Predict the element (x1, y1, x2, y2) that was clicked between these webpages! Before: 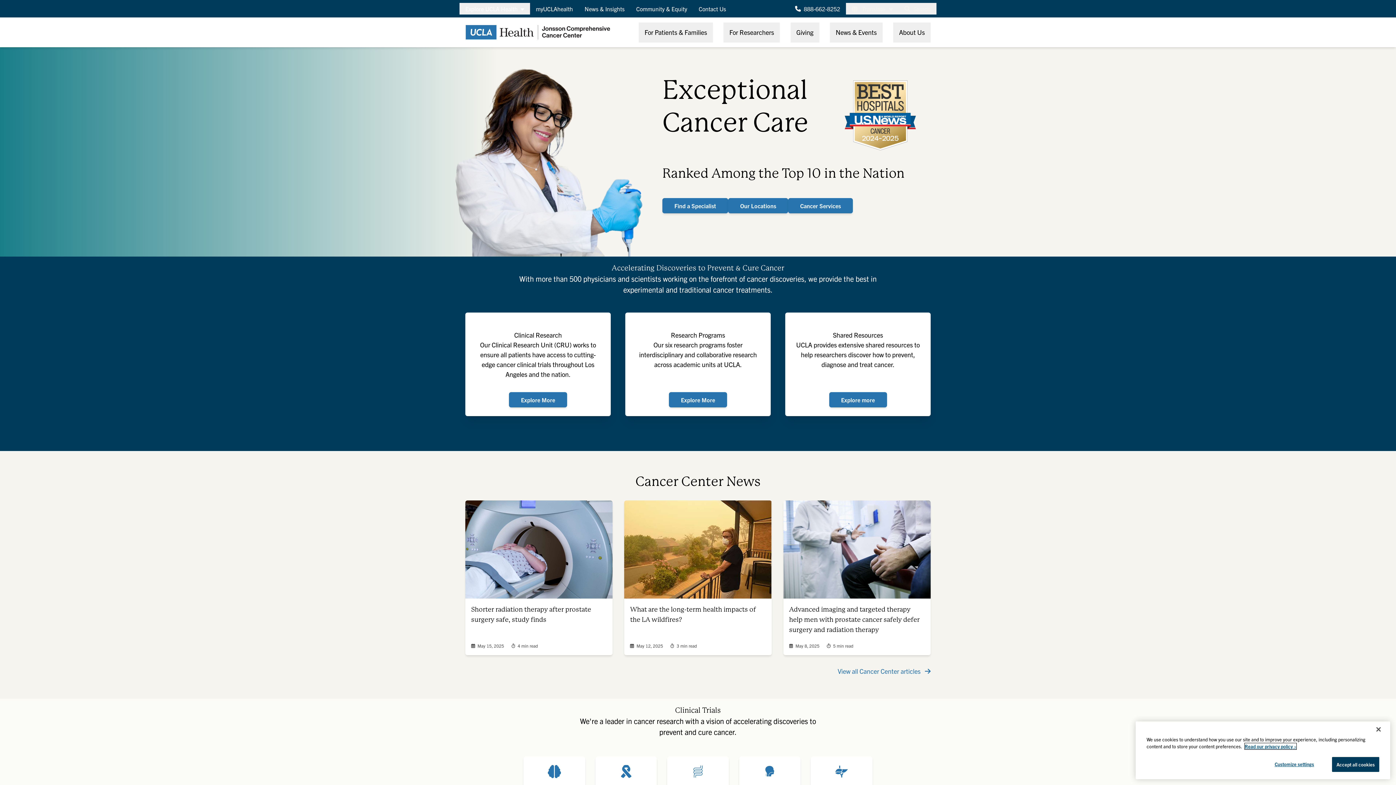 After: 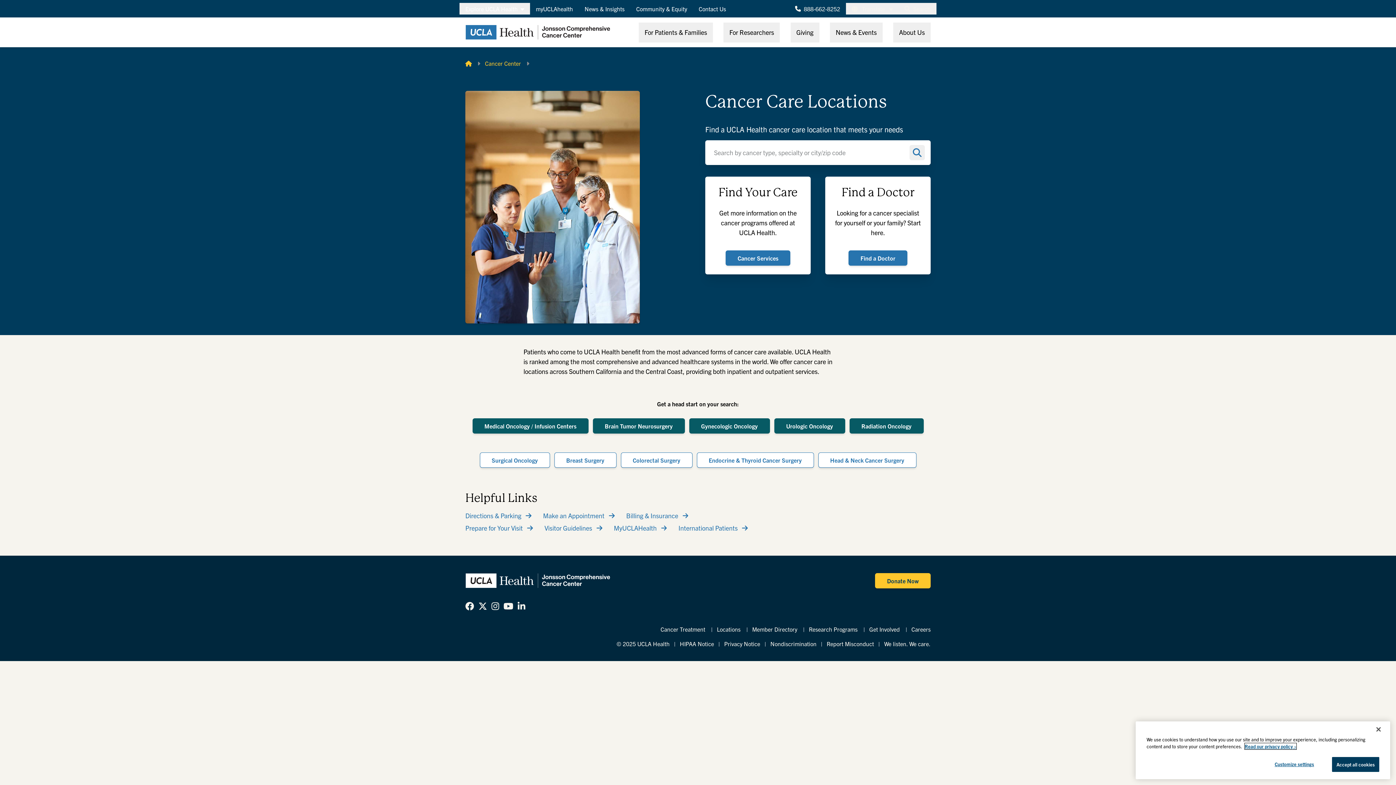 Action: bbox: (740, 201, 776, 210) label: Our Locations